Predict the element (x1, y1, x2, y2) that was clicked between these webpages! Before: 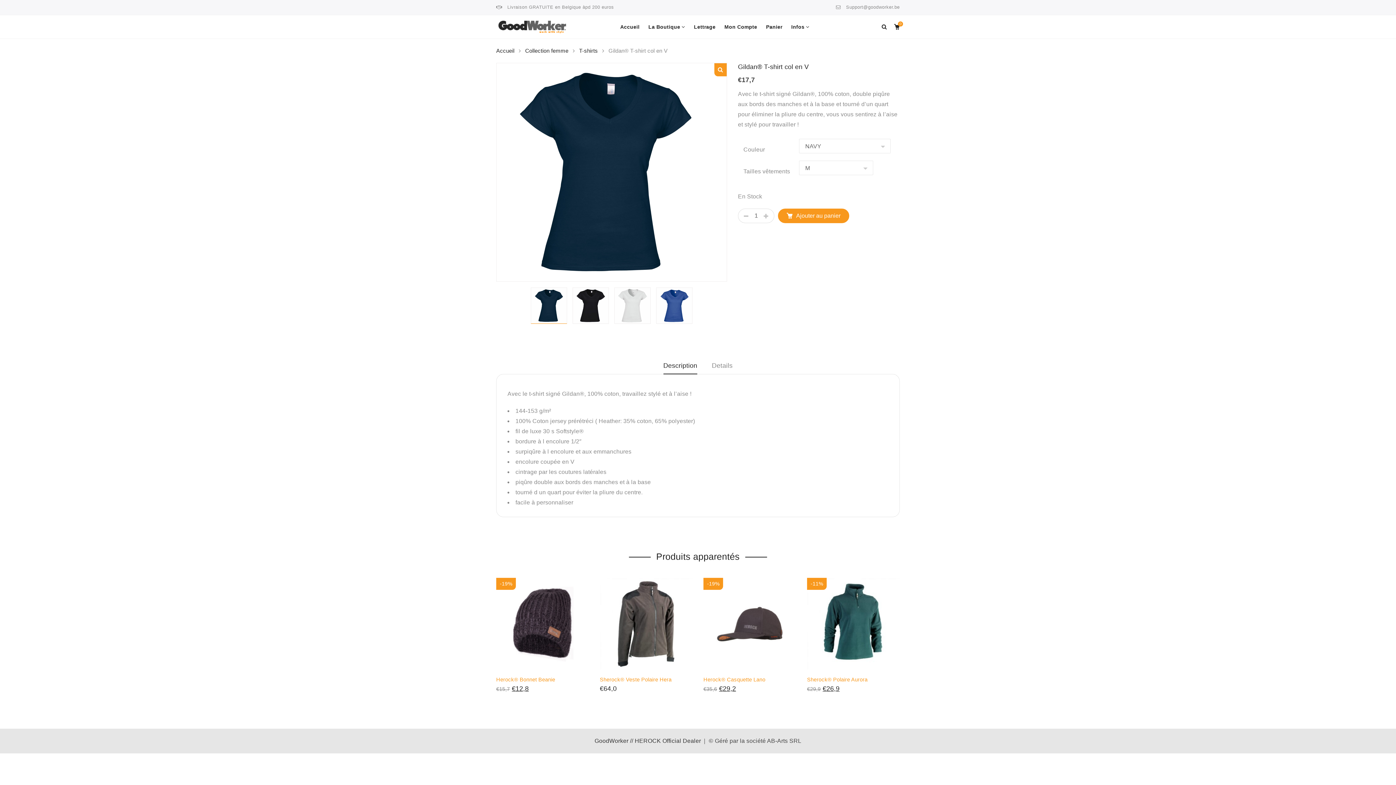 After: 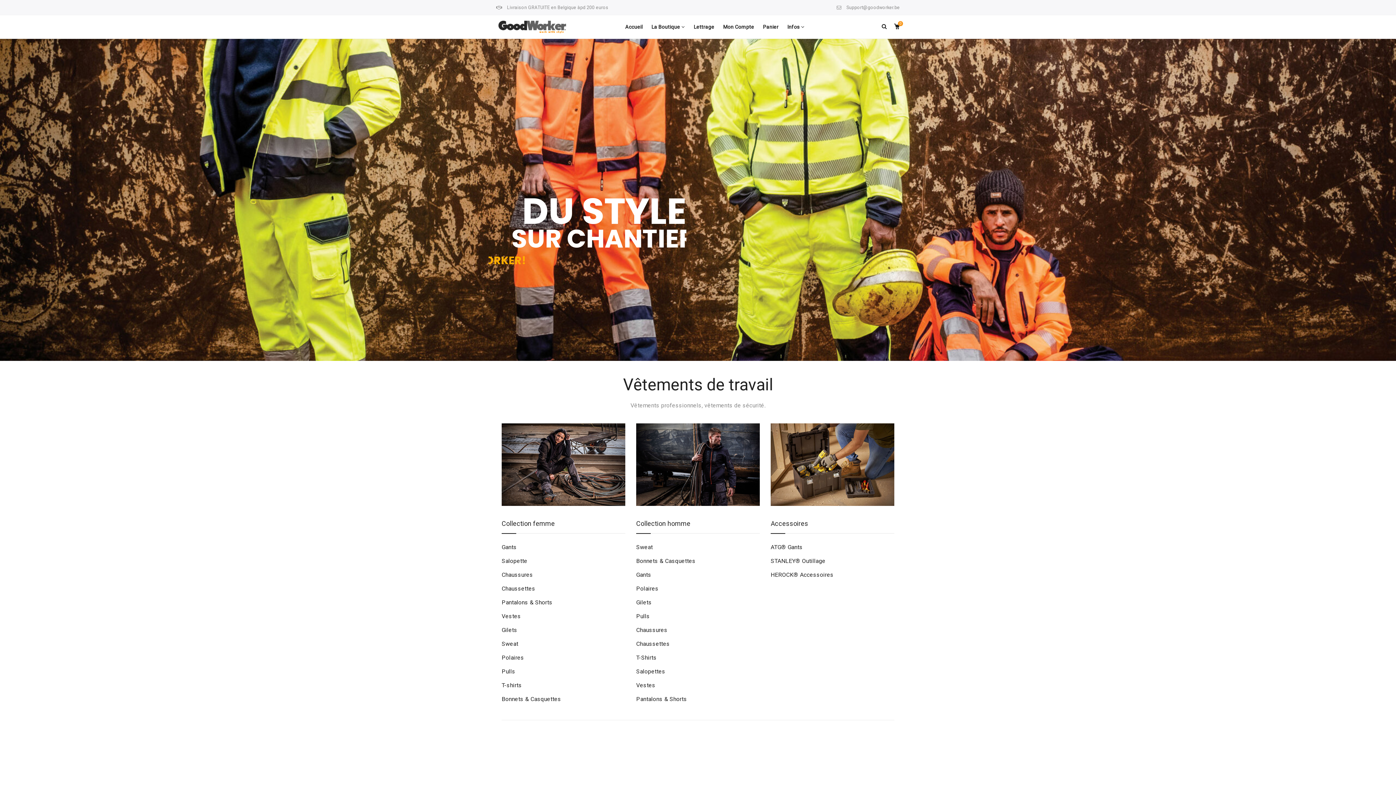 Action: bbox: (594, 738, 707, 744) label: GoodWorker // HEROCK Official Dealer